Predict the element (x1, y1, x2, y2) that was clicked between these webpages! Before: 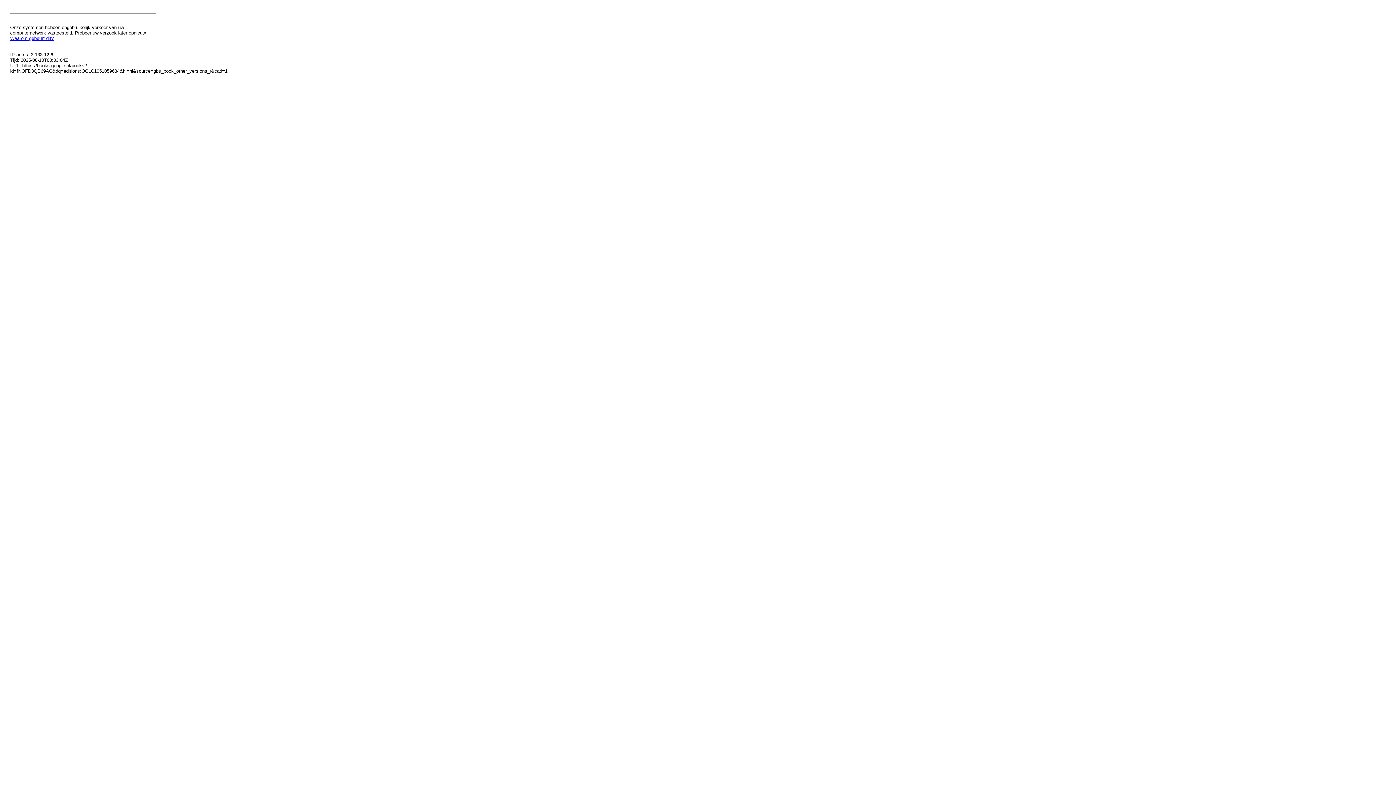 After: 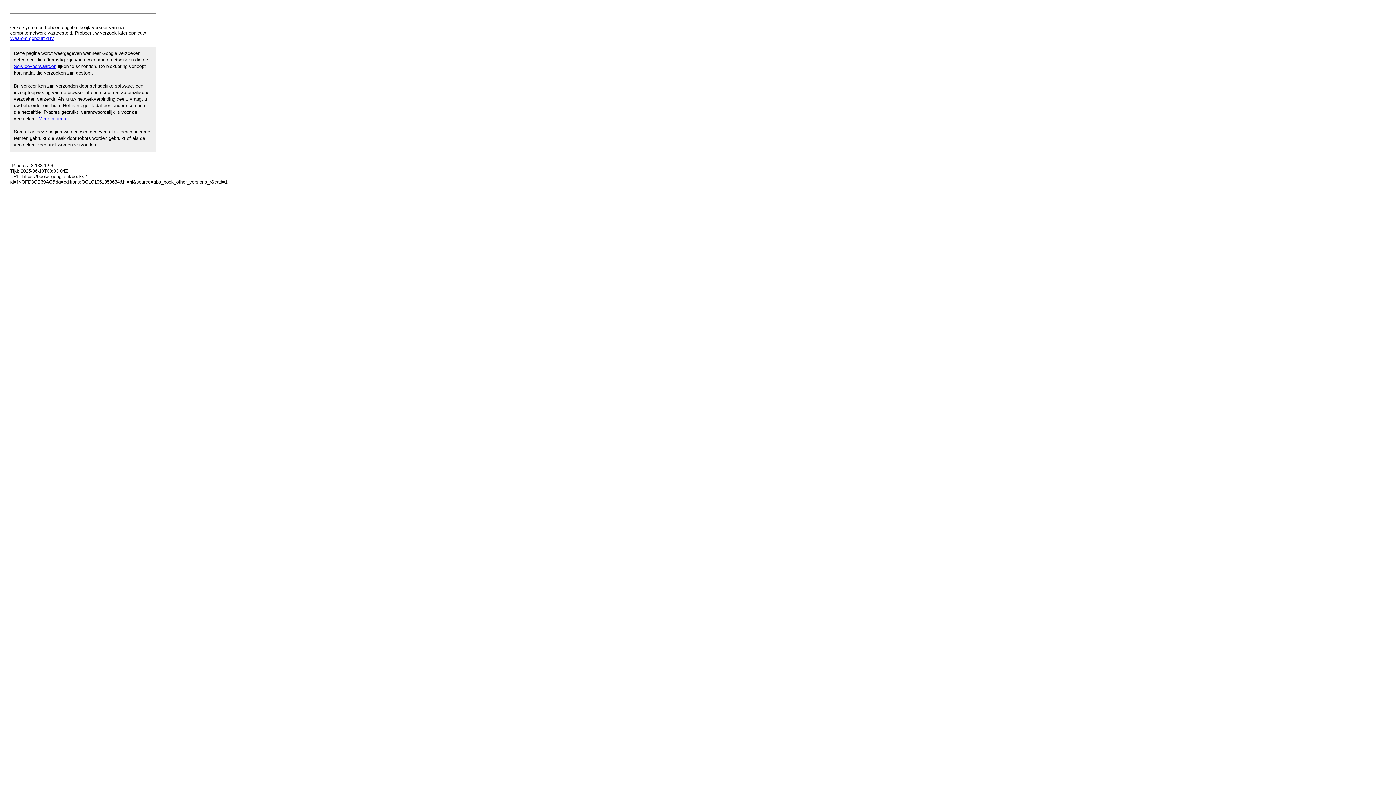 Action: bbox: (10, 35, 53, 41) label: Waarom gebeurt dit?